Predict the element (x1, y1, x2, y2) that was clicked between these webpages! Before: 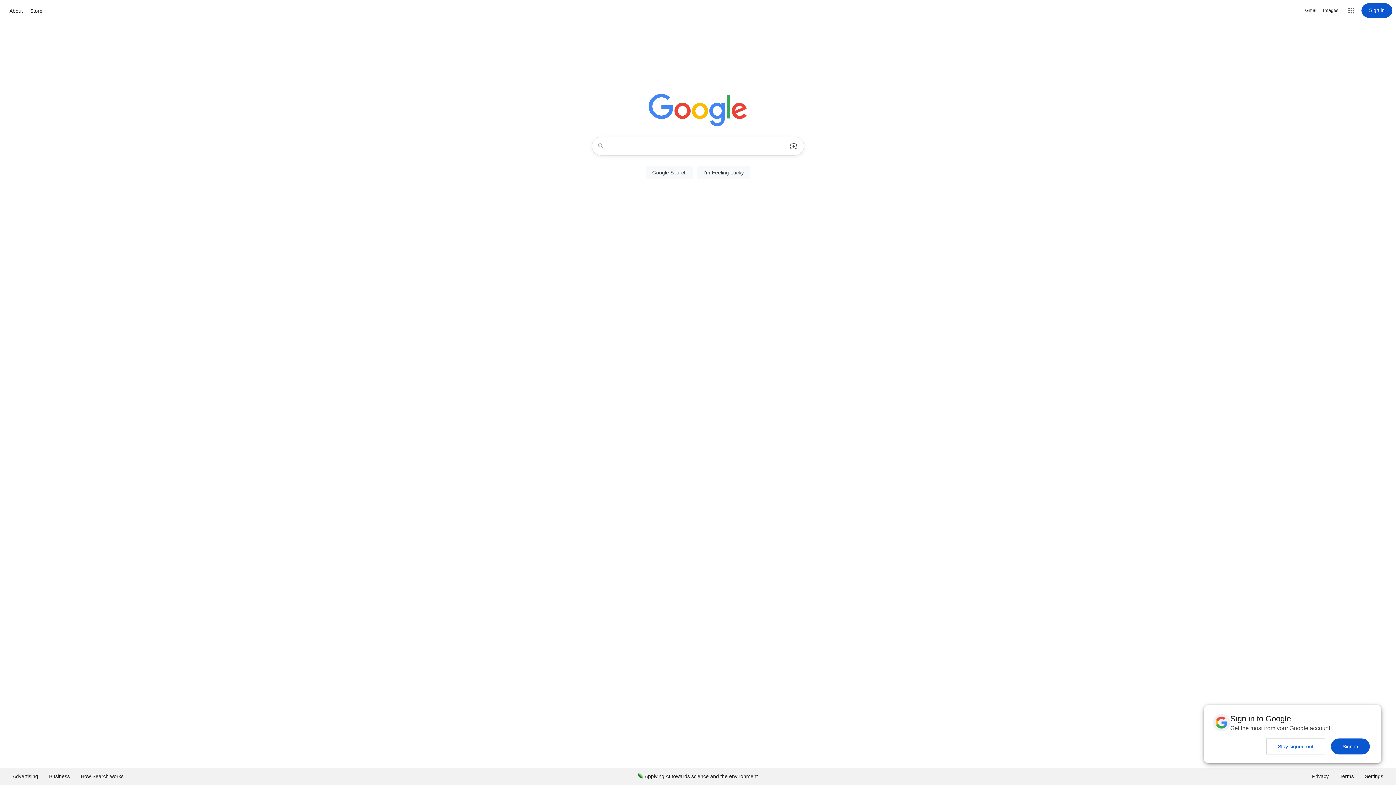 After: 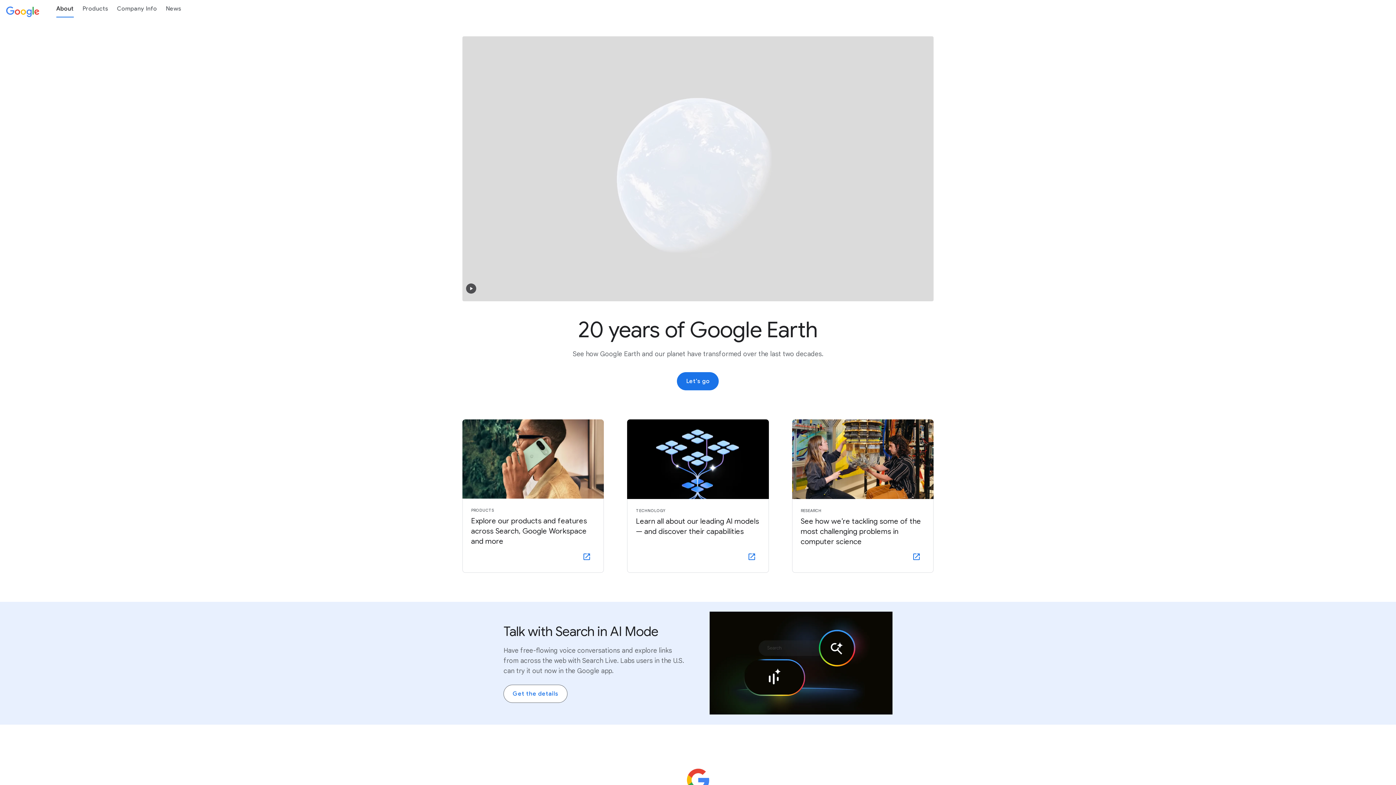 Action: label: About bbox: (7, 6, 24, 15)